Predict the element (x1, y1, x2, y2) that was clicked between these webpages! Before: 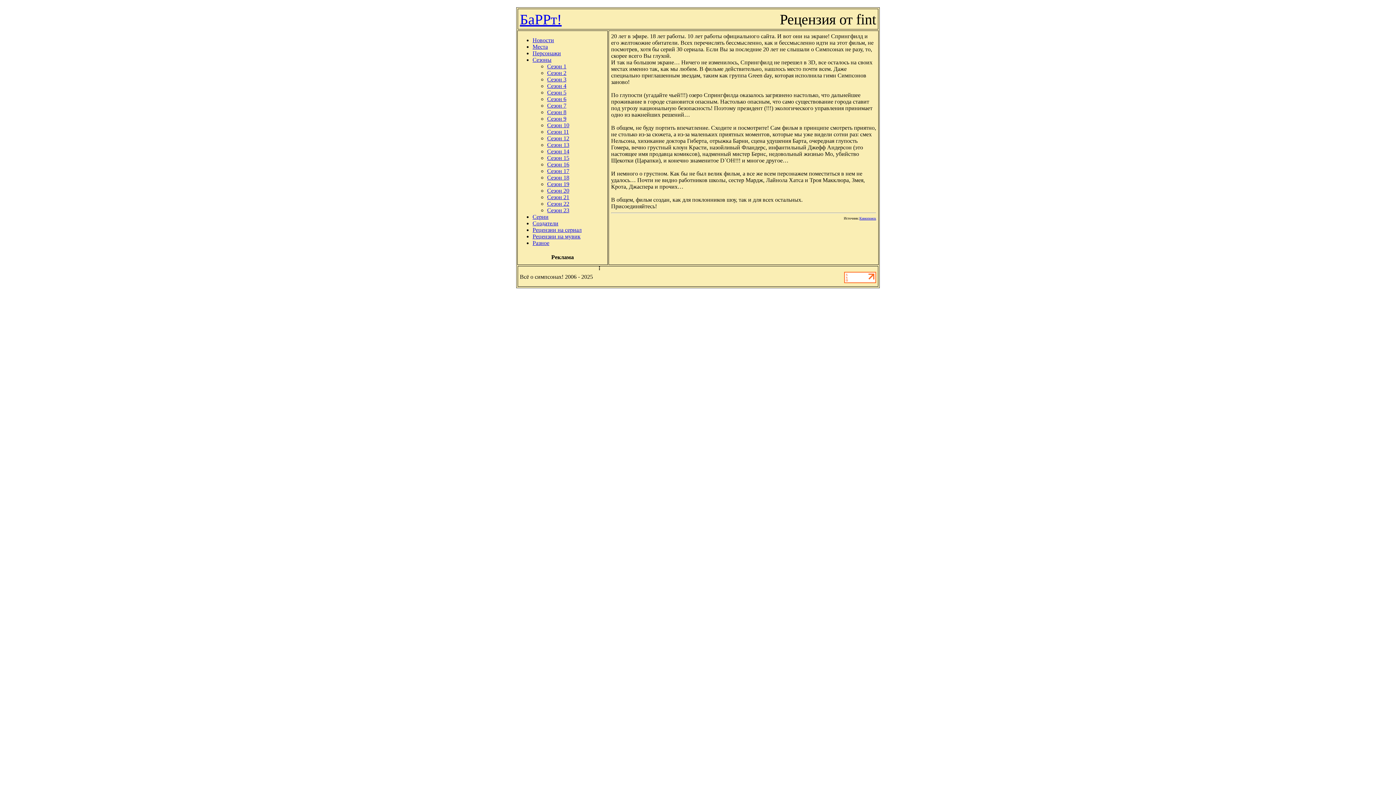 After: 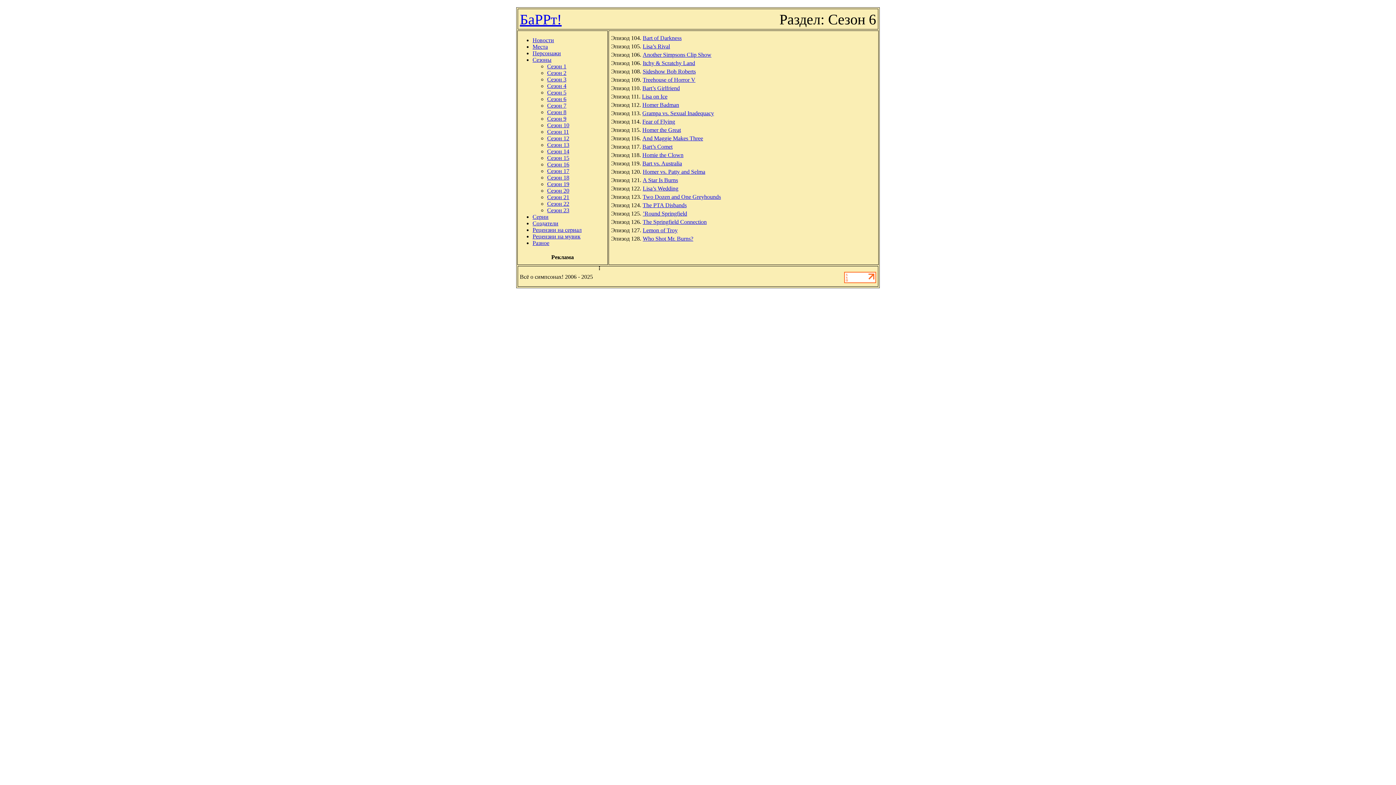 Action: label: Сезон 6 bbox: (547, 96, 566, 102)